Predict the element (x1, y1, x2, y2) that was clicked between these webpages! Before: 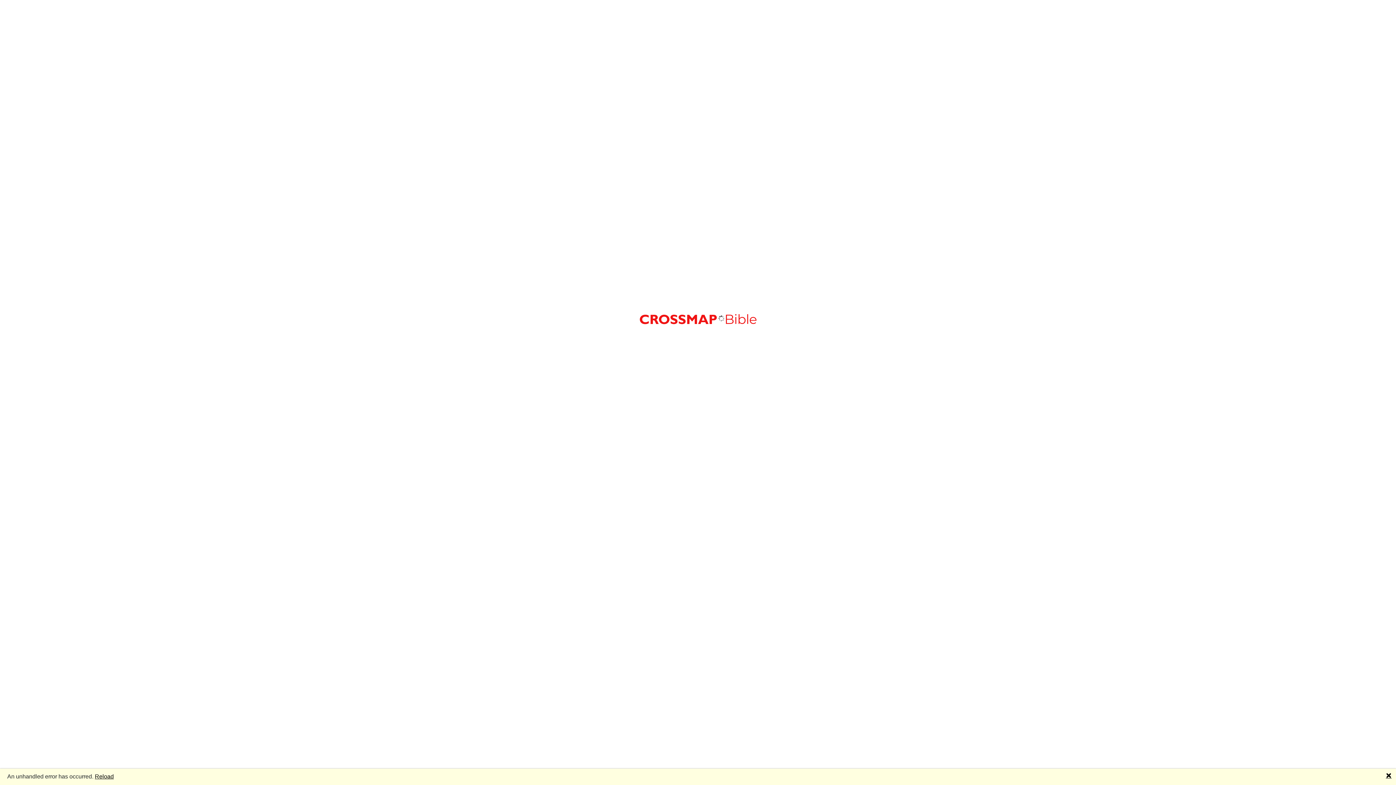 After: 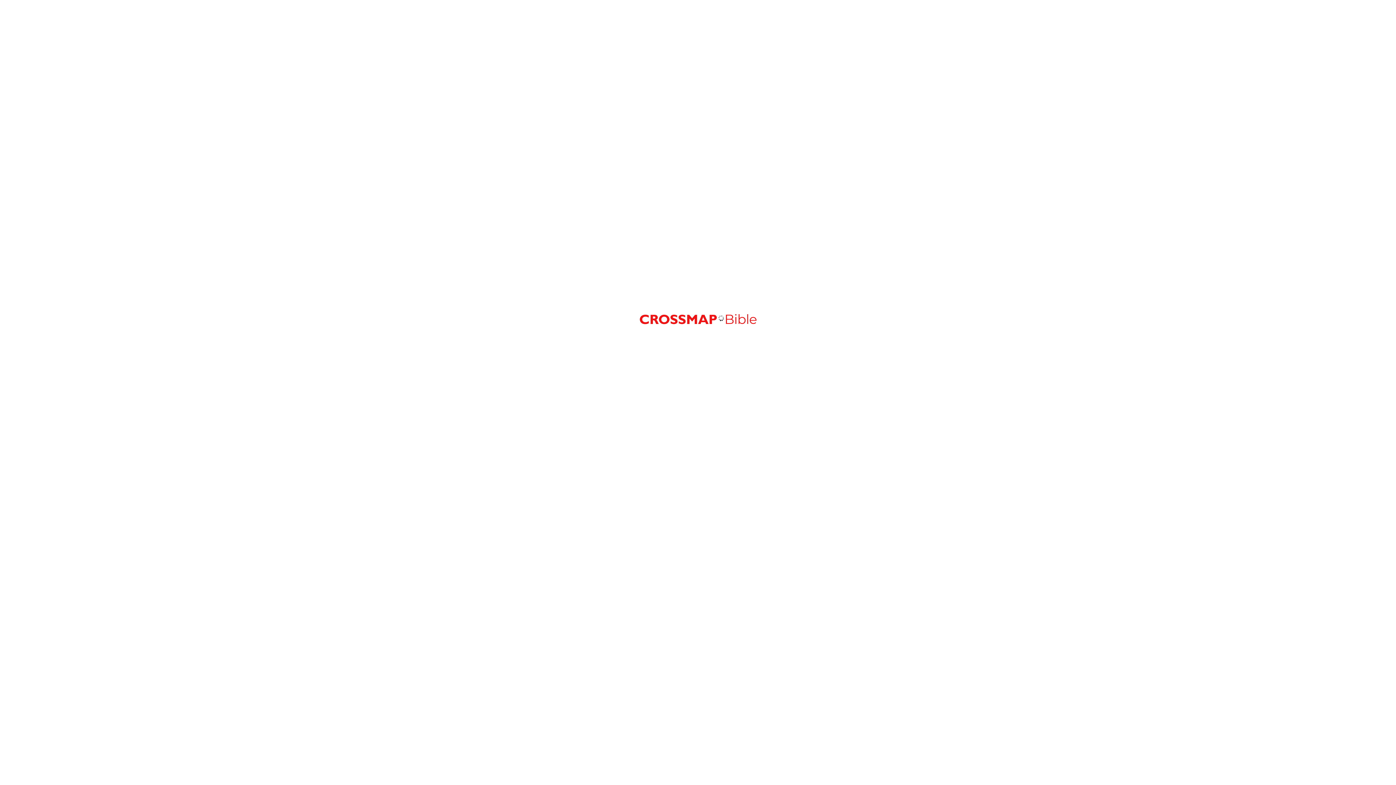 Action: bbox: (1386, 772, 1392, 780) label: 🗙